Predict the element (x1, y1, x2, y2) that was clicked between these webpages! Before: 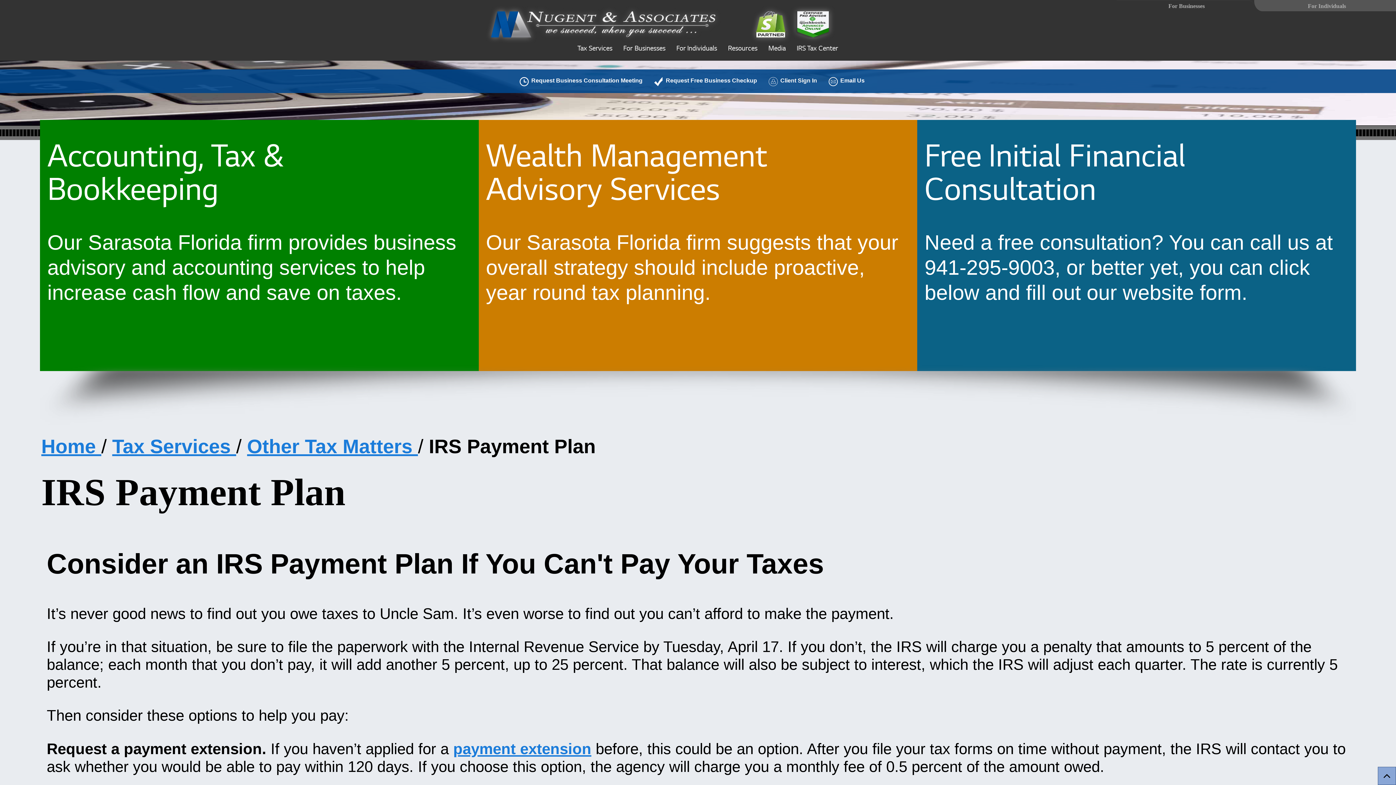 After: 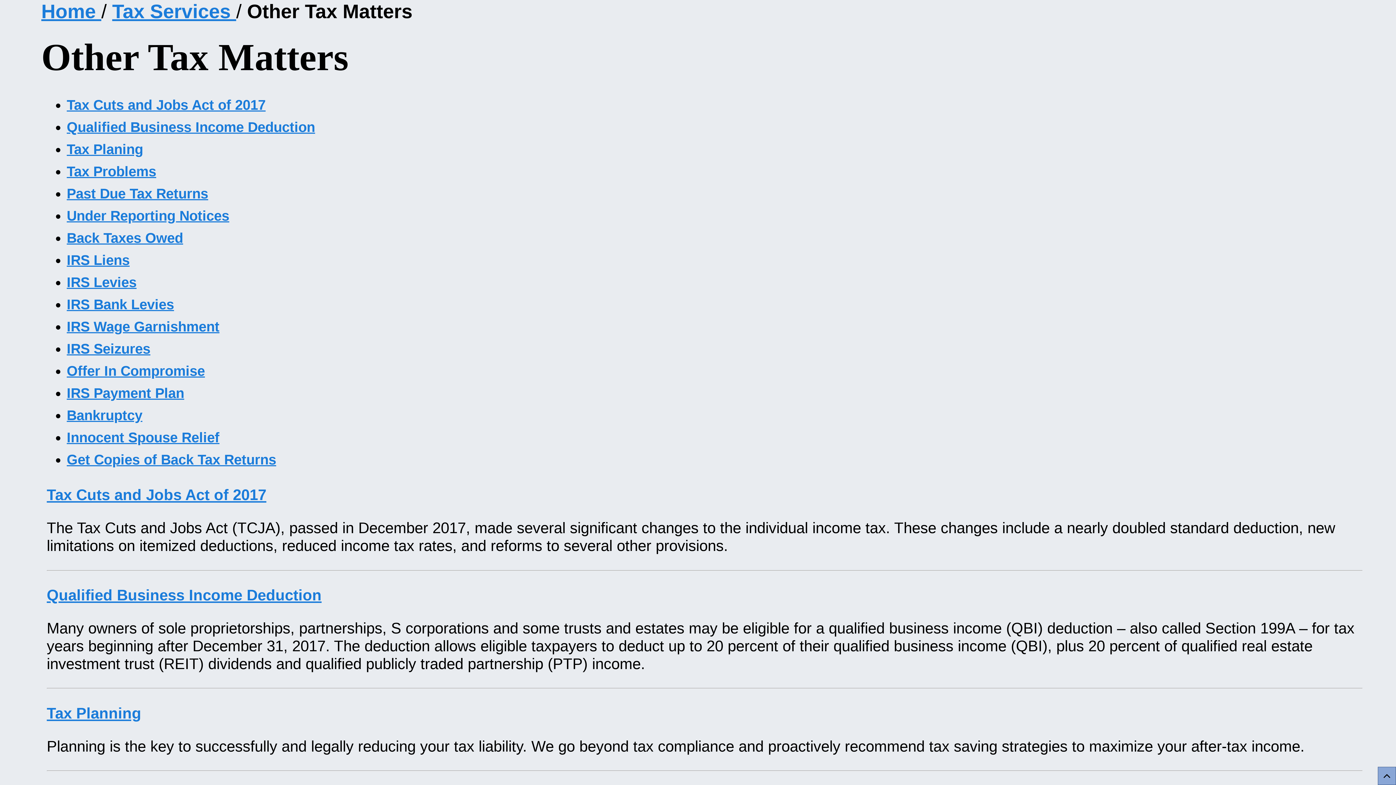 Action: bbox: (247, 435, 418, 457) label: Other Tax Matters 